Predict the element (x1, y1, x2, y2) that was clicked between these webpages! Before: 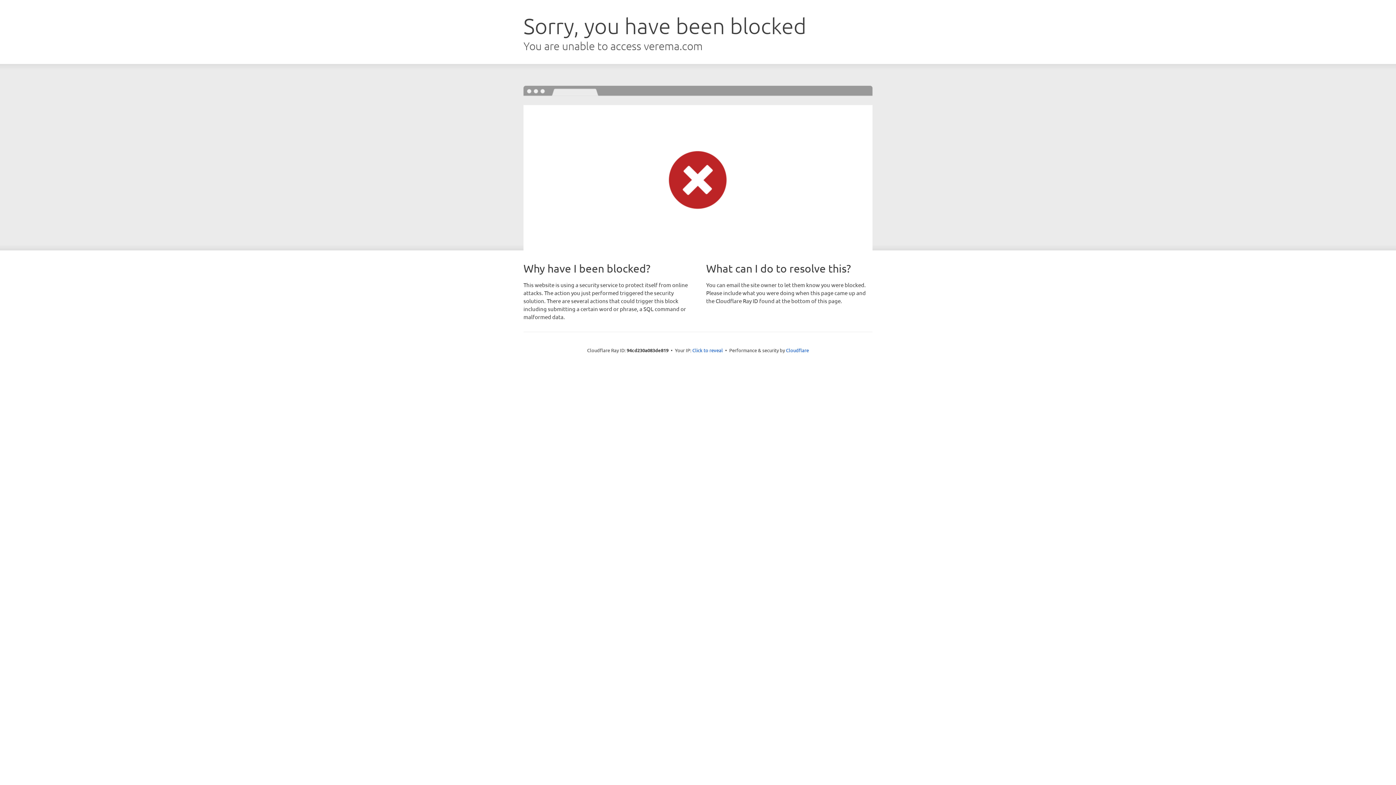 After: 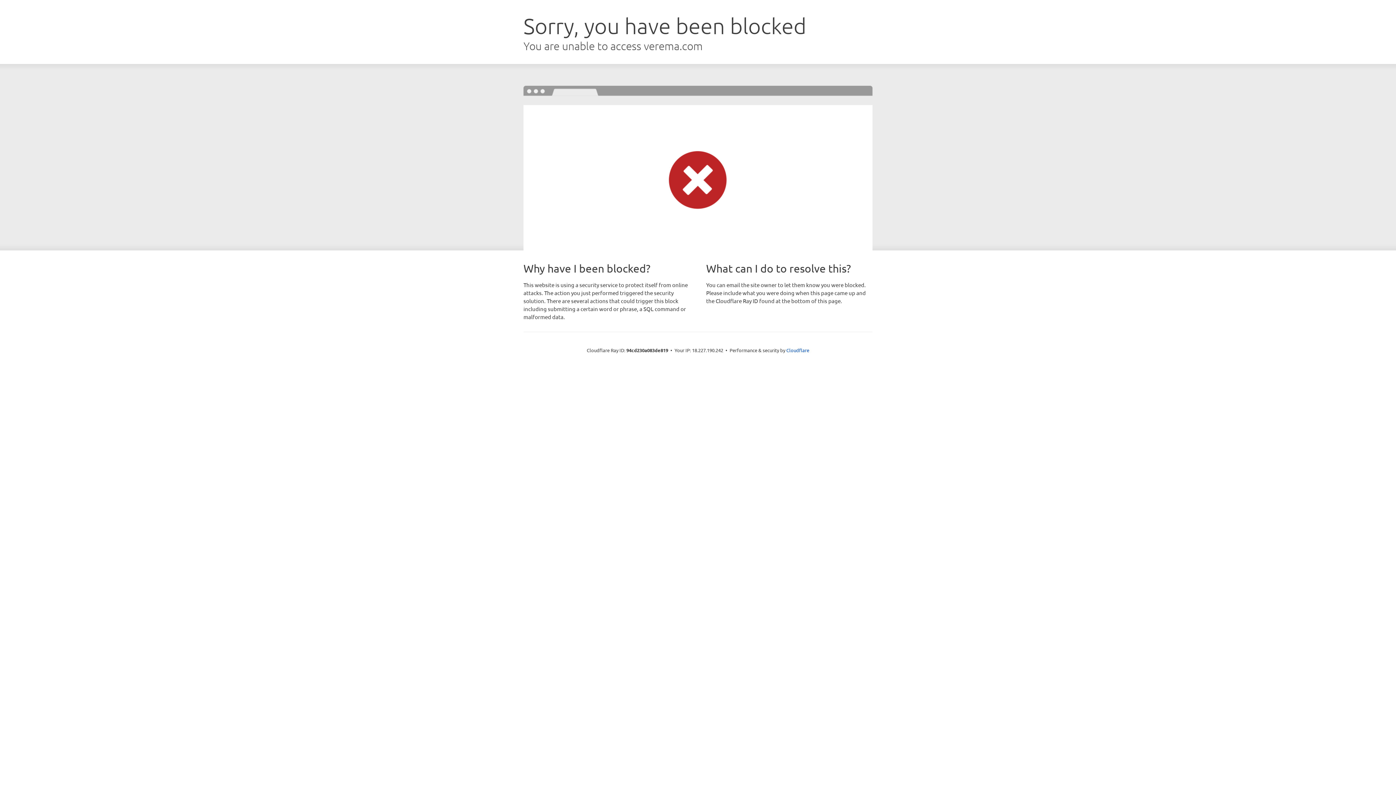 Action: bbox: (692, 346, 723, 353) label: Click to reveal